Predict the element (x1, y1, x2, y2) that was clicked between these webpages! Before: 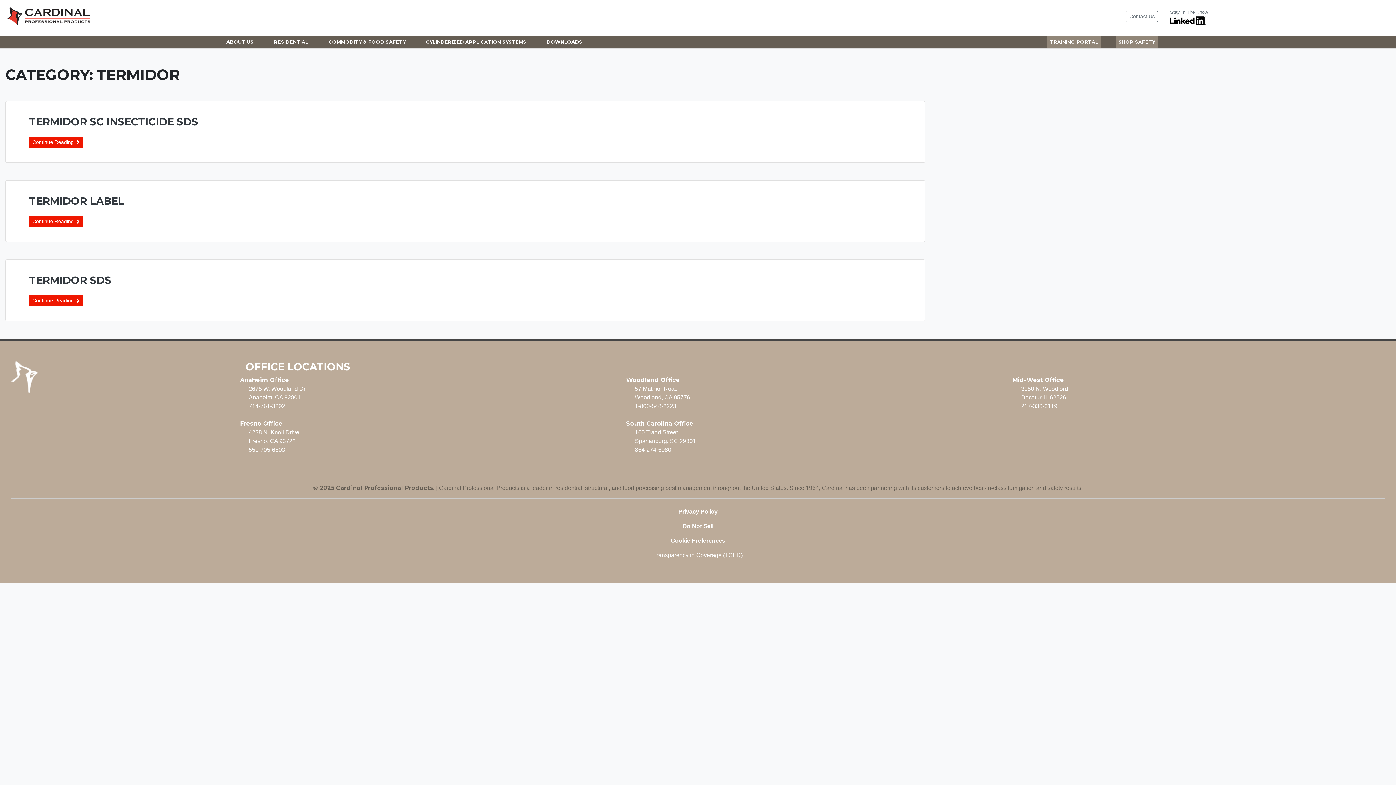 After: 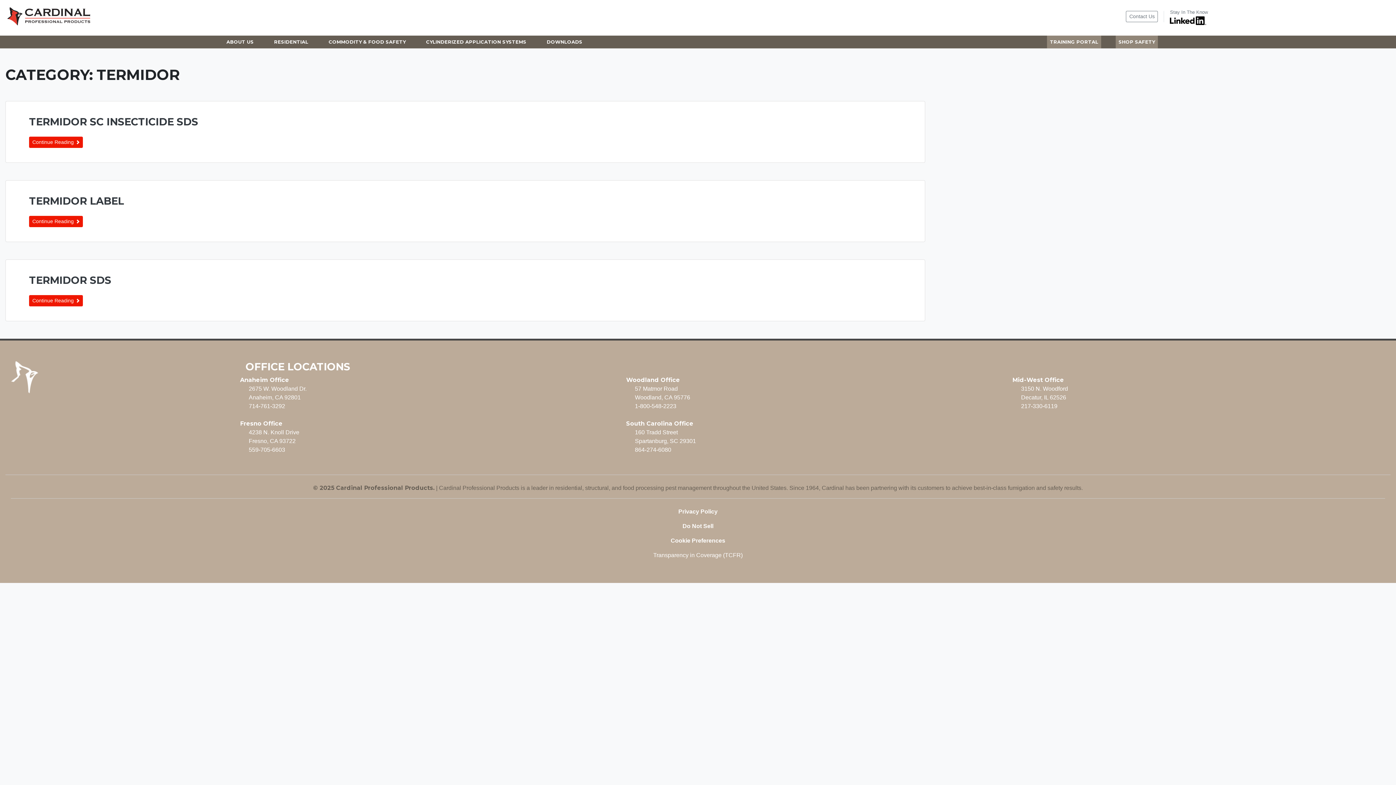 Action: label: Cookie Preferences bbox: (670, 537, 725, 544)